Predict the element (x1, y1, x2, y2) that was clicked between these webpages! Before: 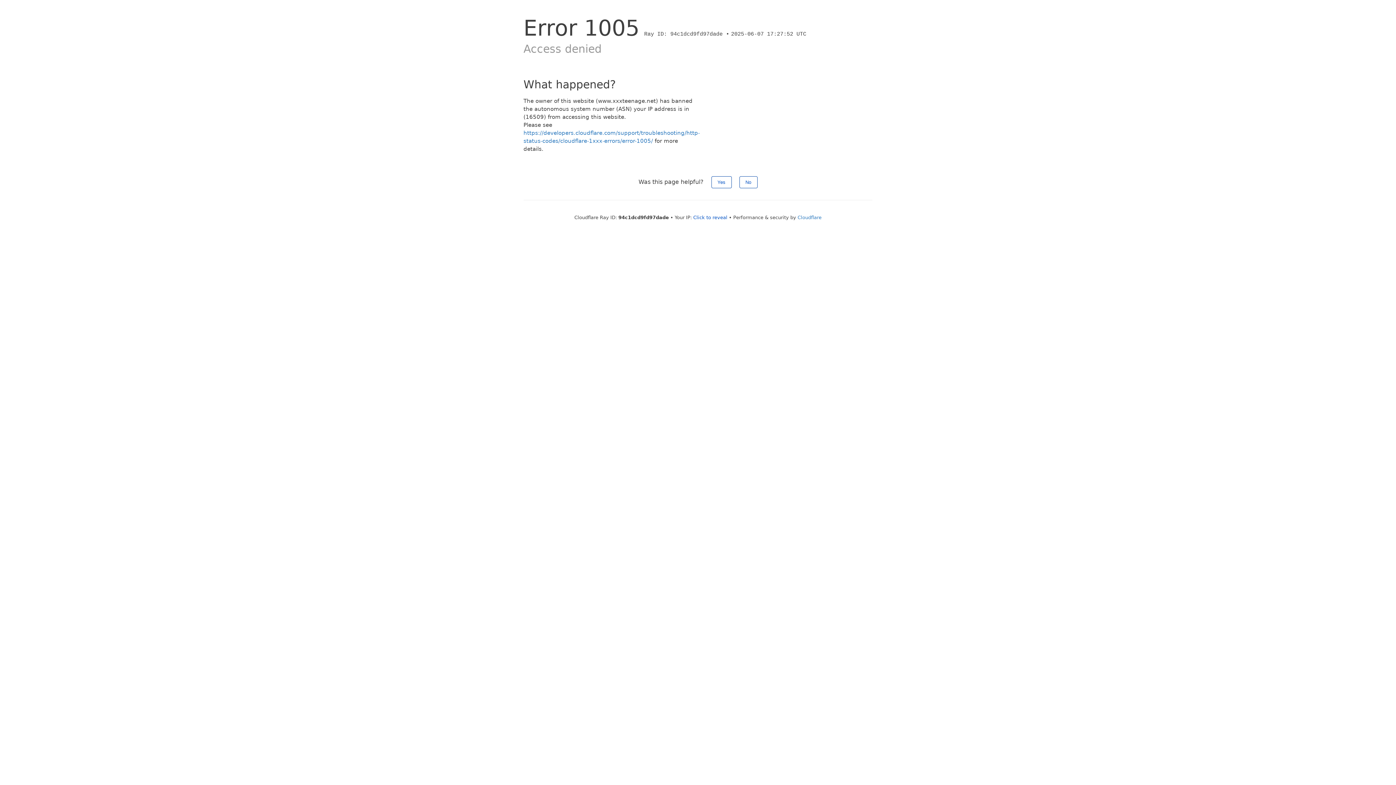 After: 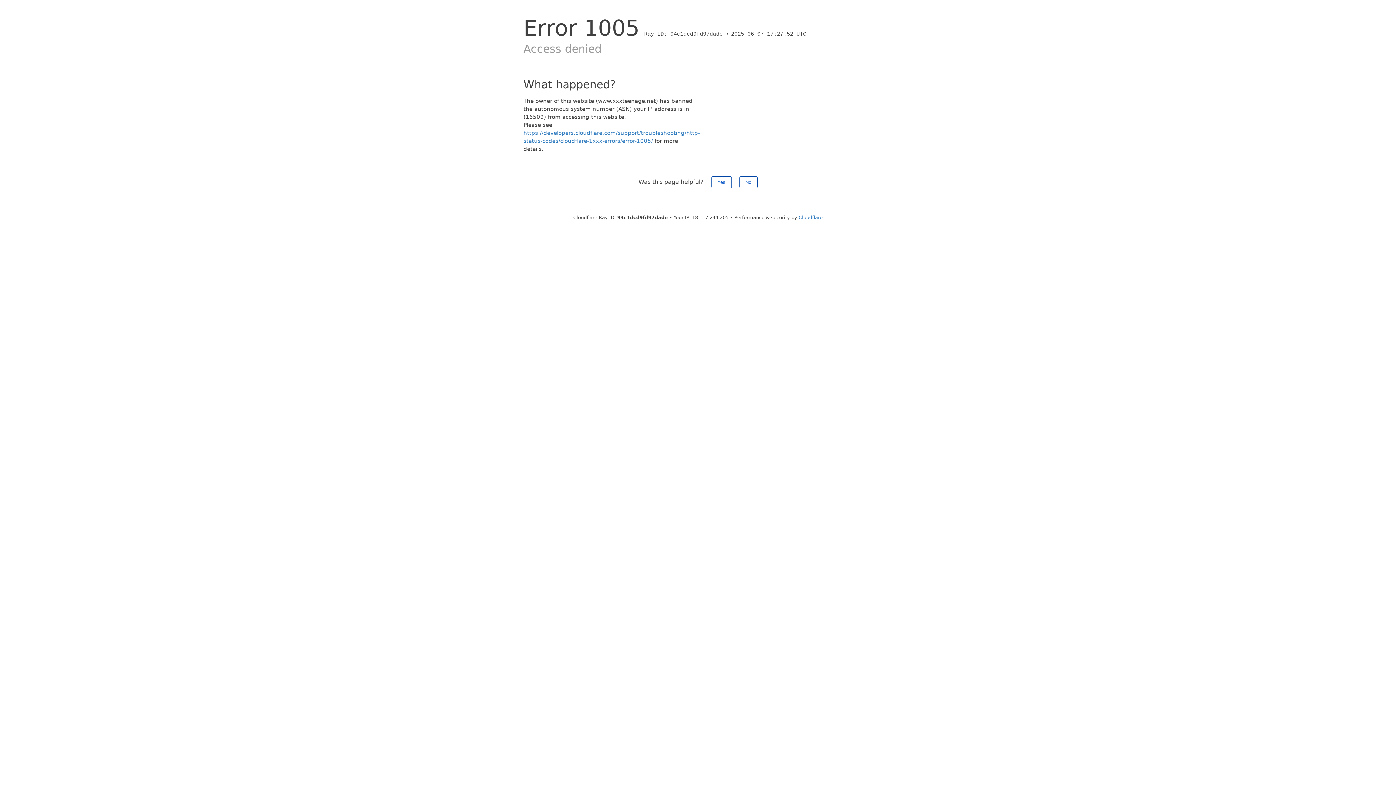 Action: bbox: (693, 214, 727, 220) label: Click to reveal